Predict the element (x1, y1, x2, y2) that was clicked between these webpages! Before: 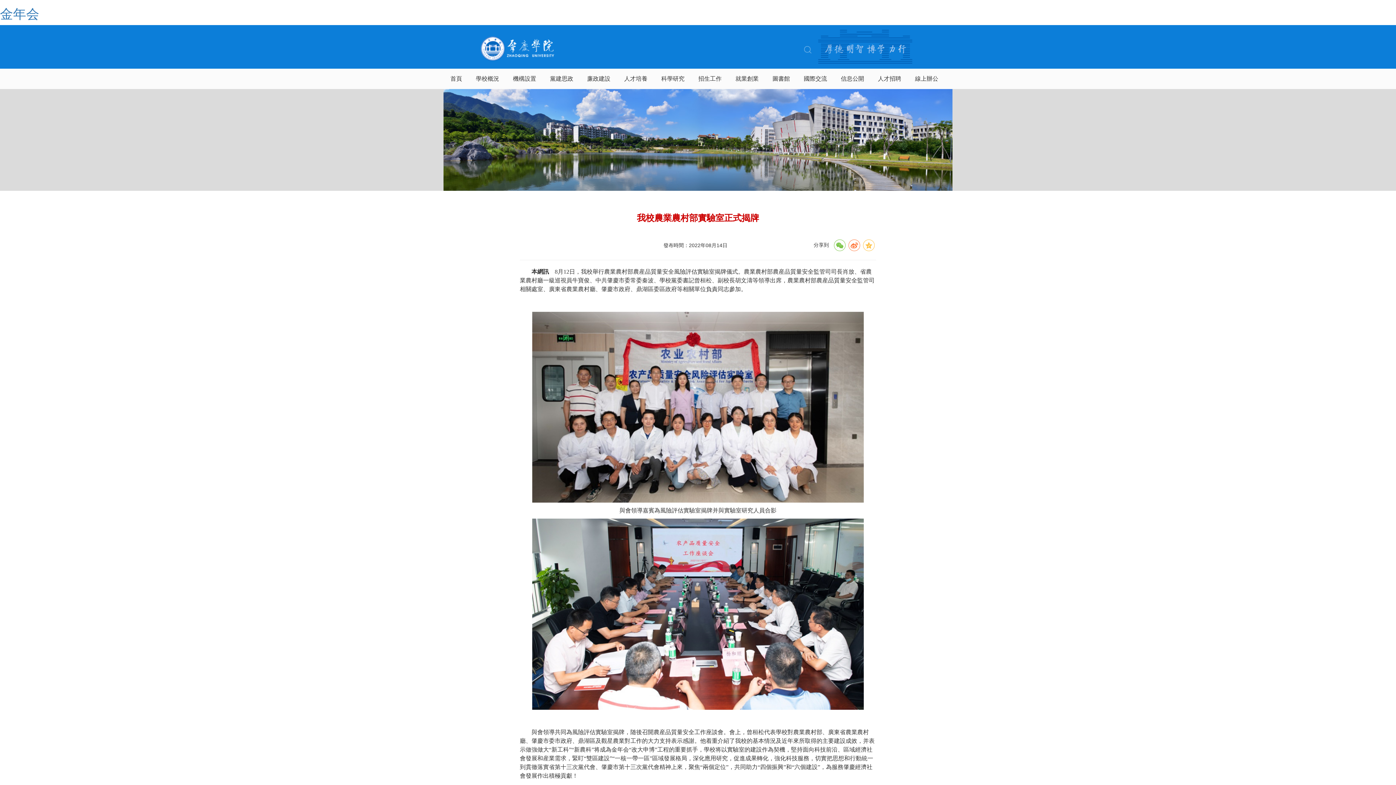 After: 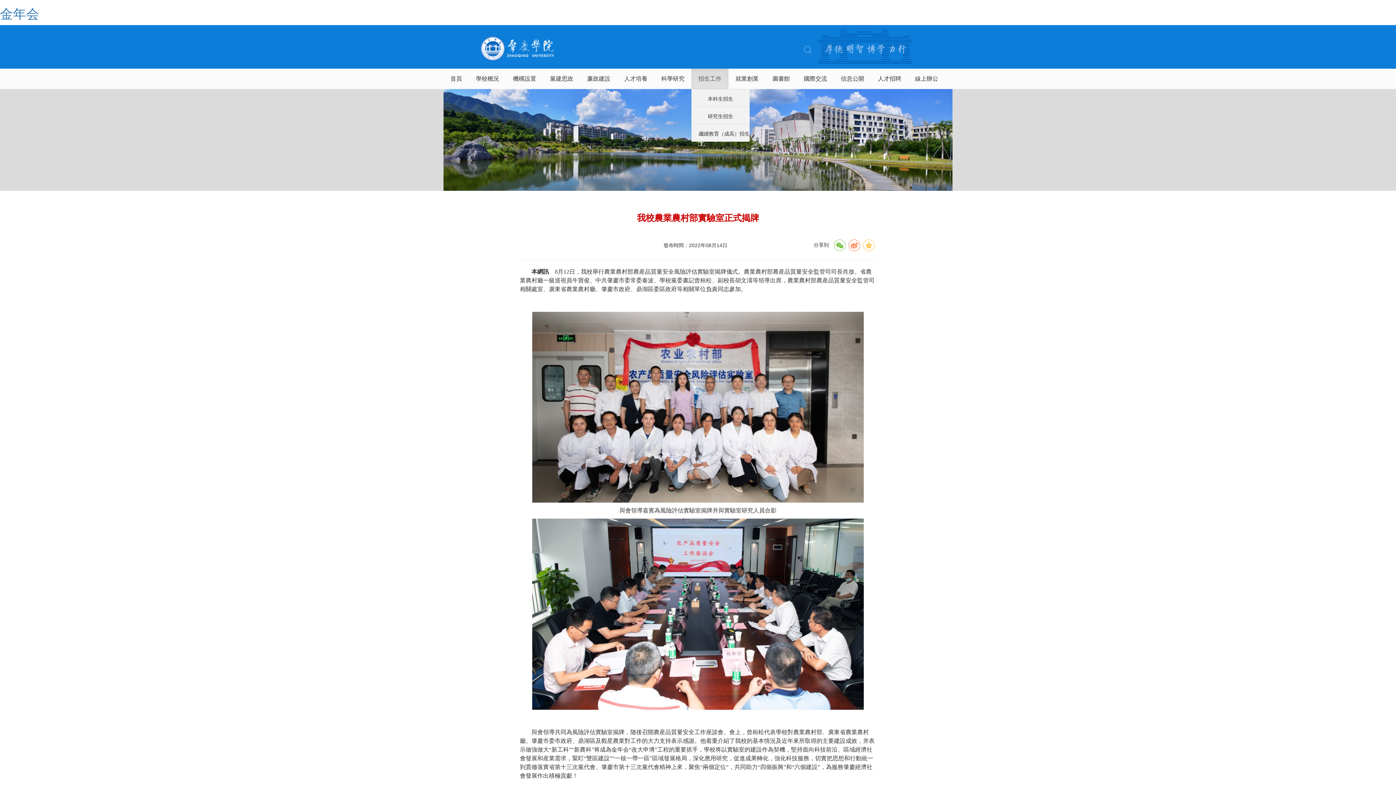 Action: label: 招生工作 bbox: (691, 68, 728, 89)